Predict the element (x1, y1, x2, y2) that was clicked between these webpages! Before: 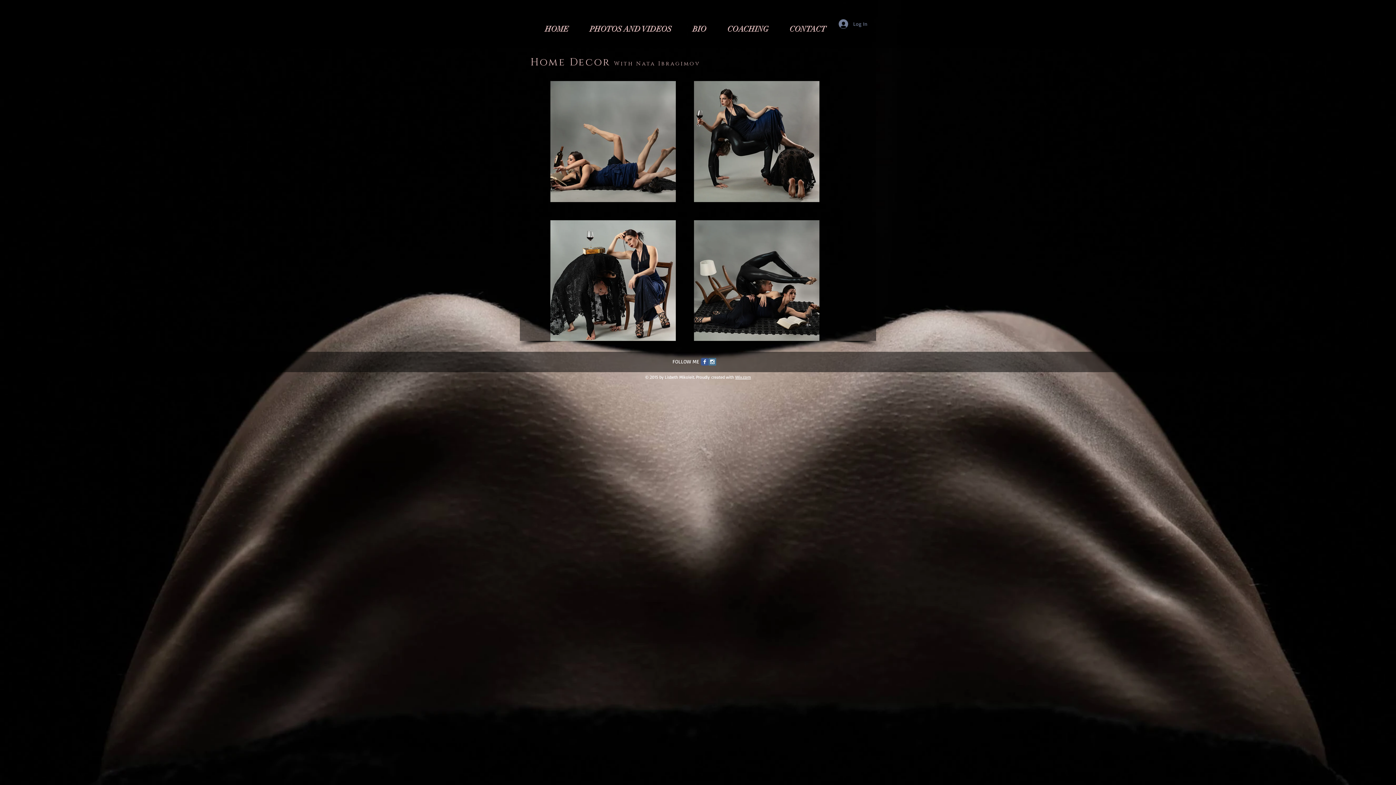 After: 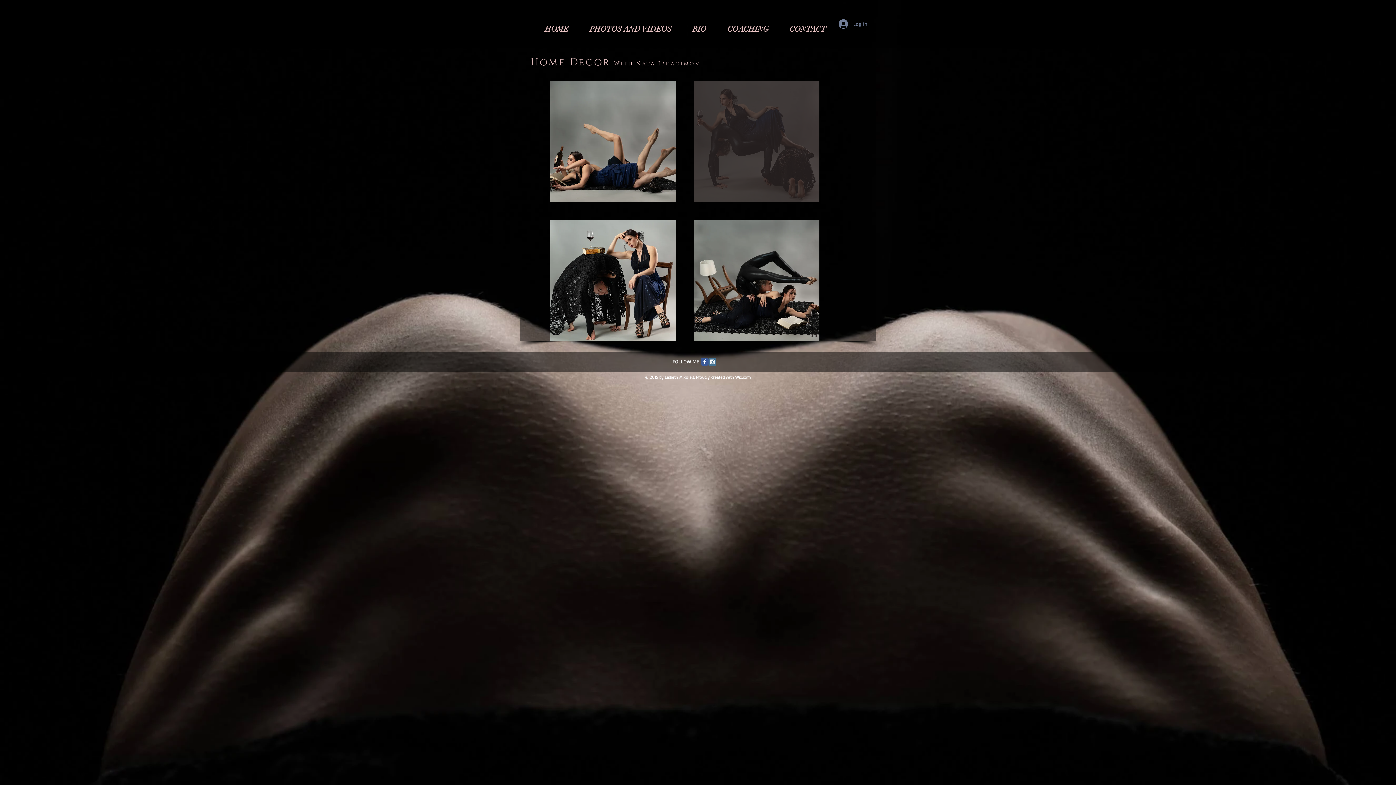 Action: label: Sai'len Jaeger Home Decor bbox: (694, 81, 819, 202)